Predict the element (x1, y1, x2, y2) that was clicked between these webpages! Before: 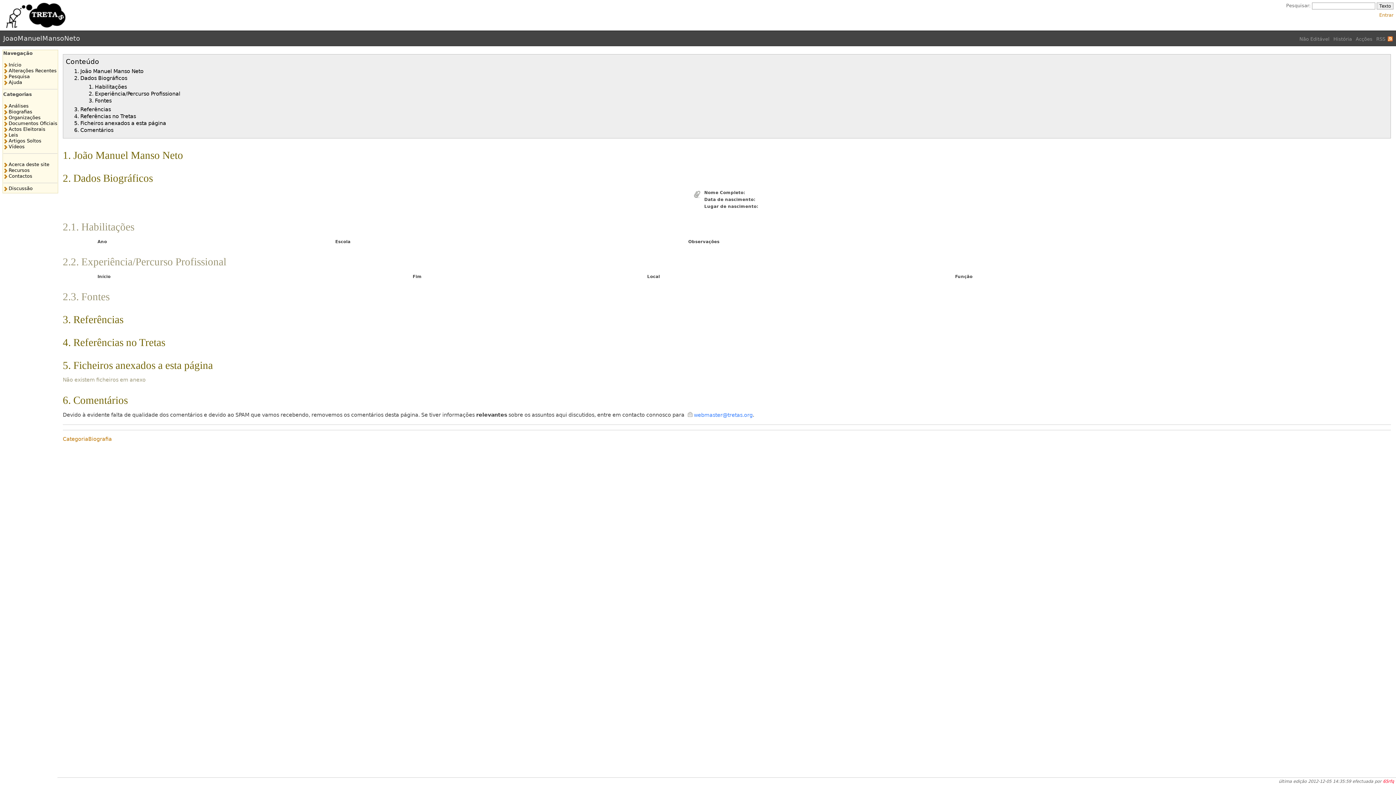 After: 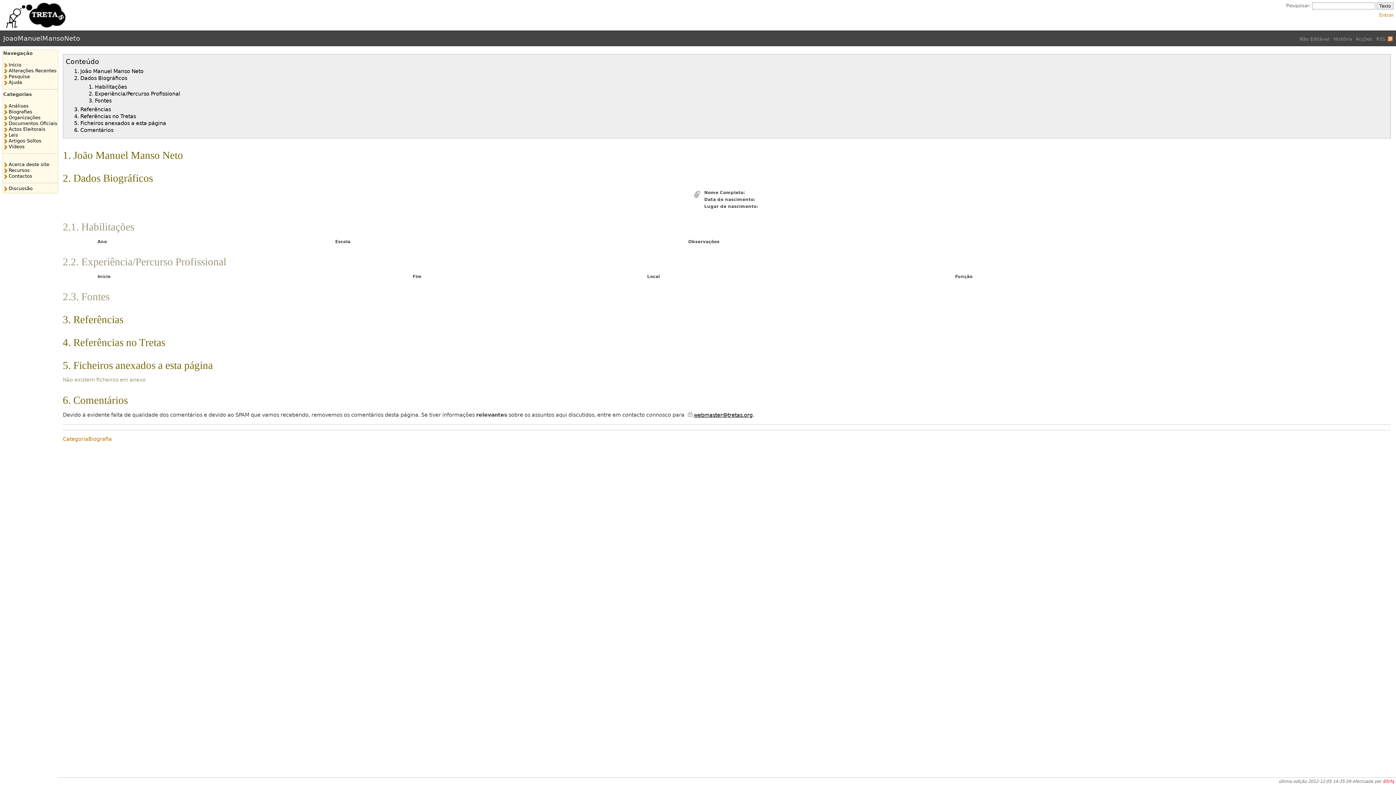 Action: bbox: (686, 412, 752, 418) label: webmaster@tretas.org